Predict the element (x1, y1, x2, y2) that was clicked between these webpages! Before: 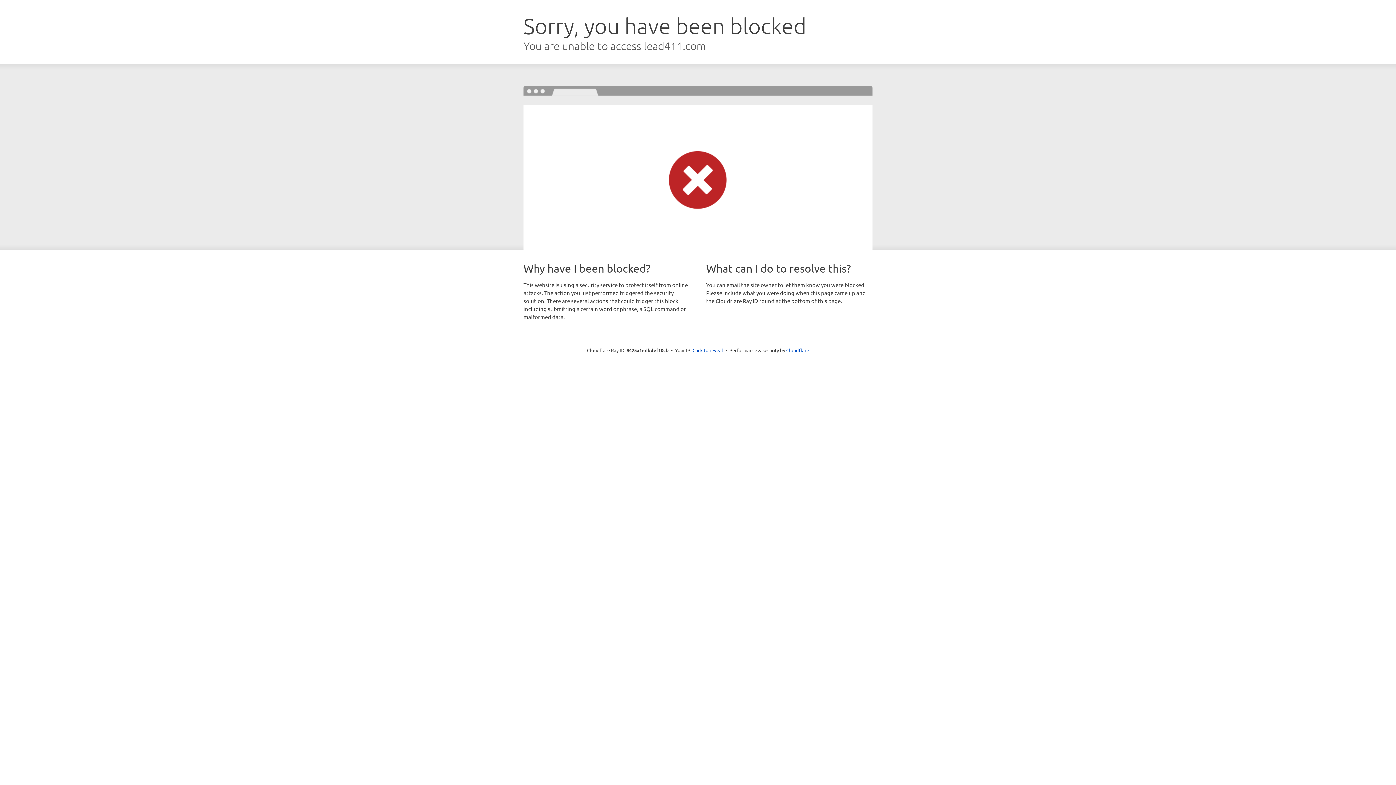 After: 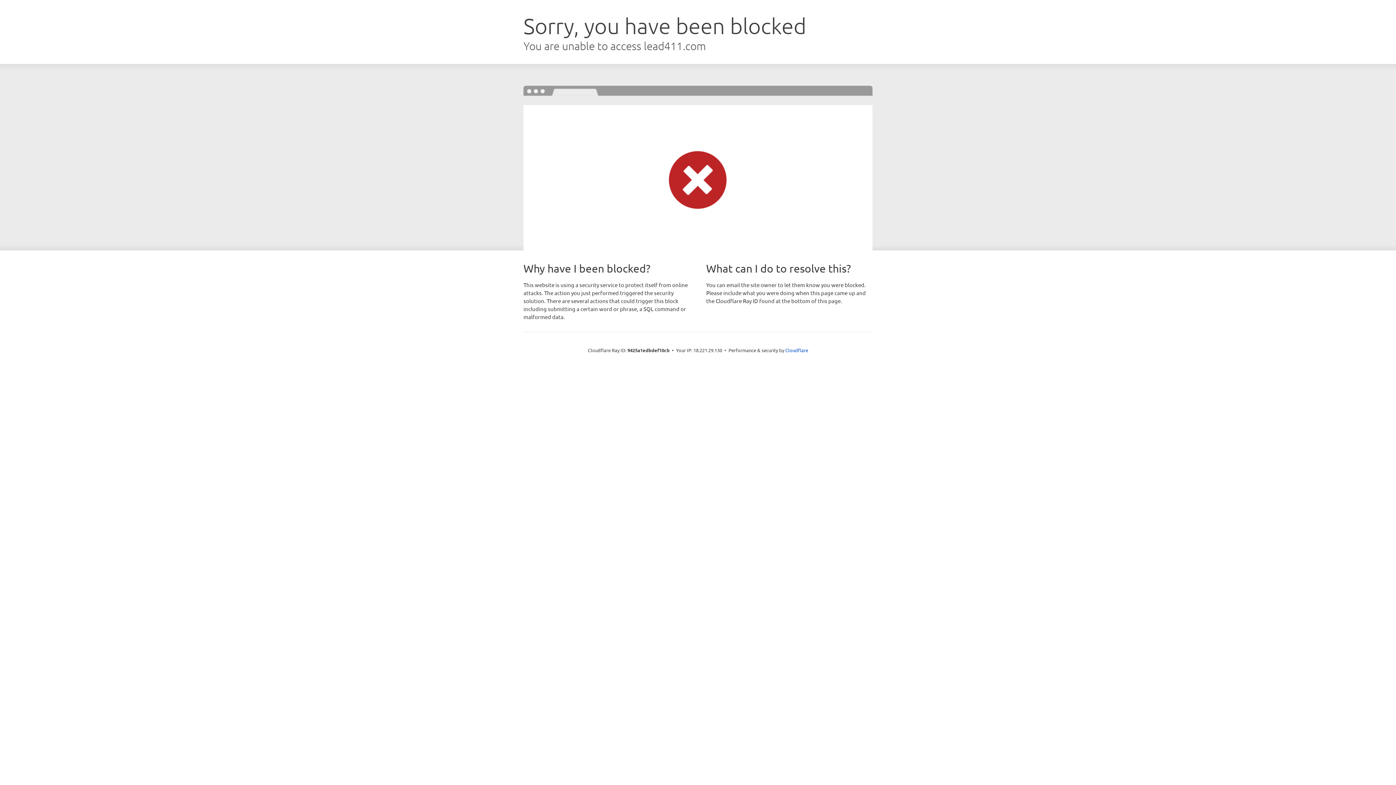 Action: label: Click to reveal bbox: (692, 346, 723, 353)